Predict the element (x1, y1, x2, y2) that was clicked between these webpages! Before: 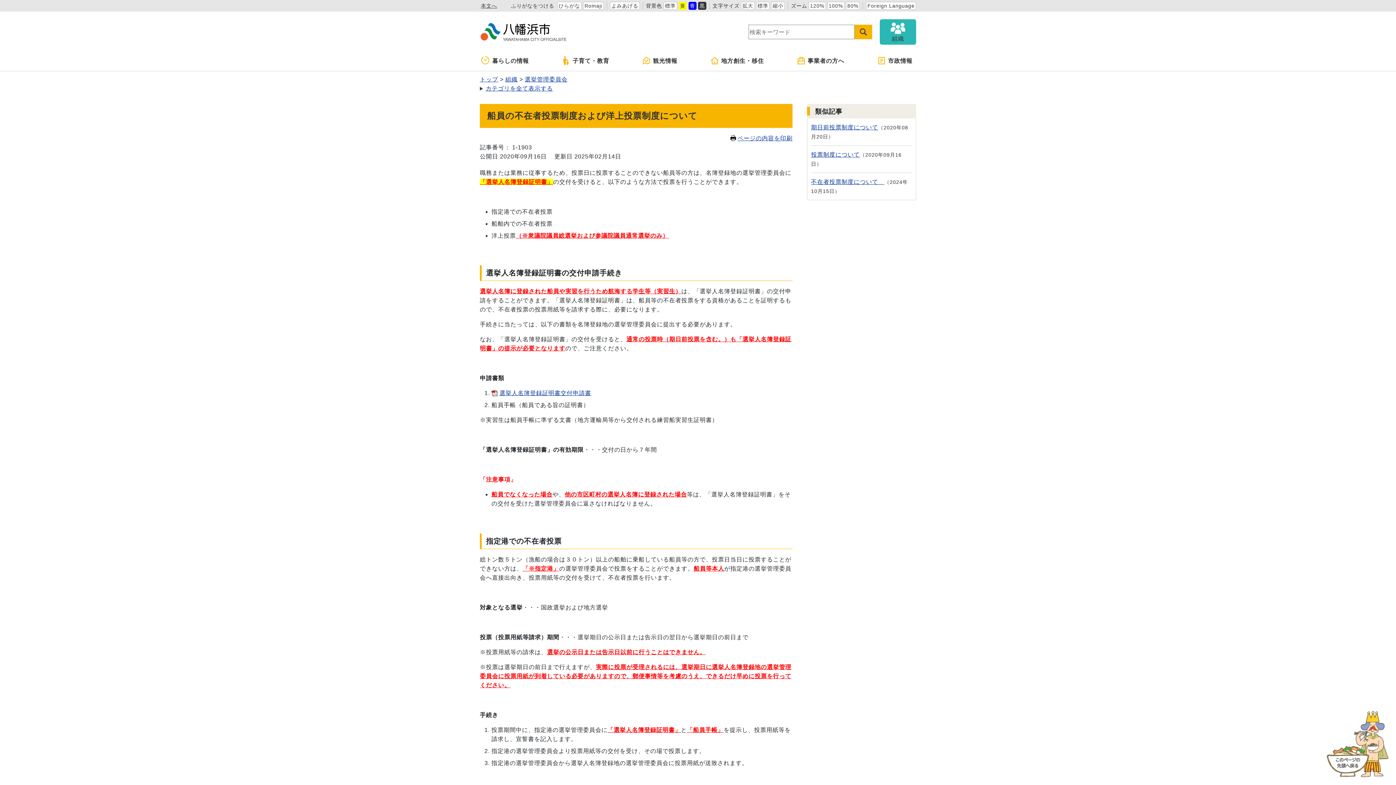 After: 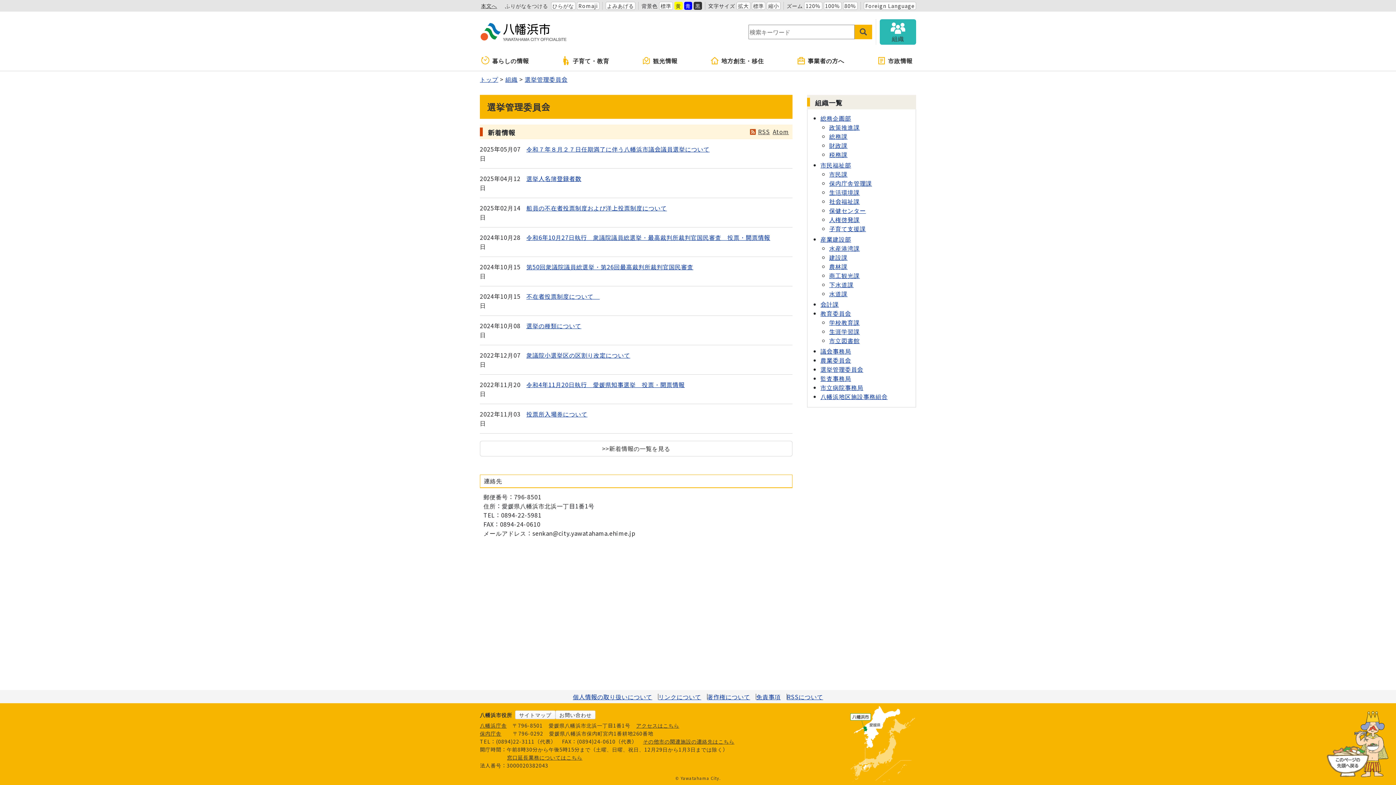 Action: label: 選挙管理委員会 bbox: (524, 76, 567, 82)